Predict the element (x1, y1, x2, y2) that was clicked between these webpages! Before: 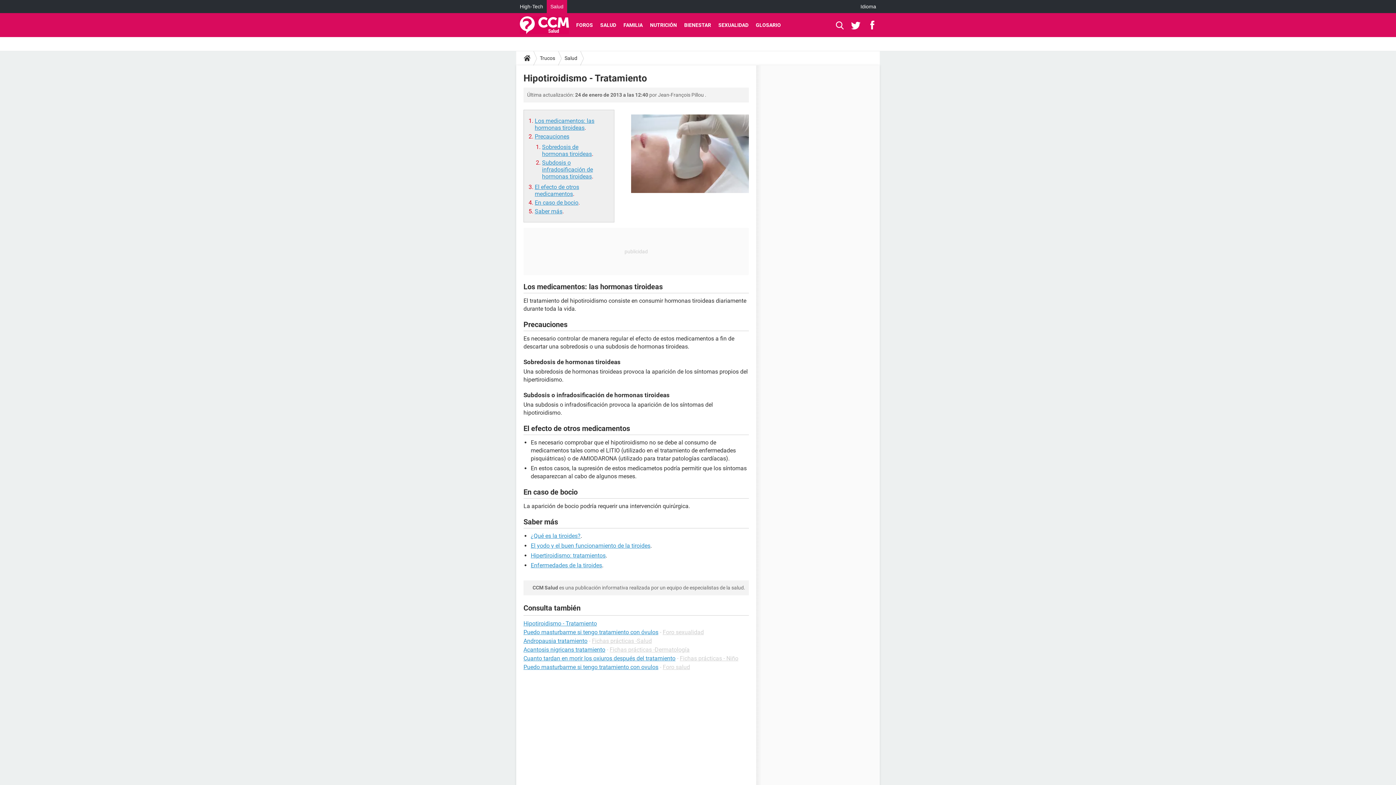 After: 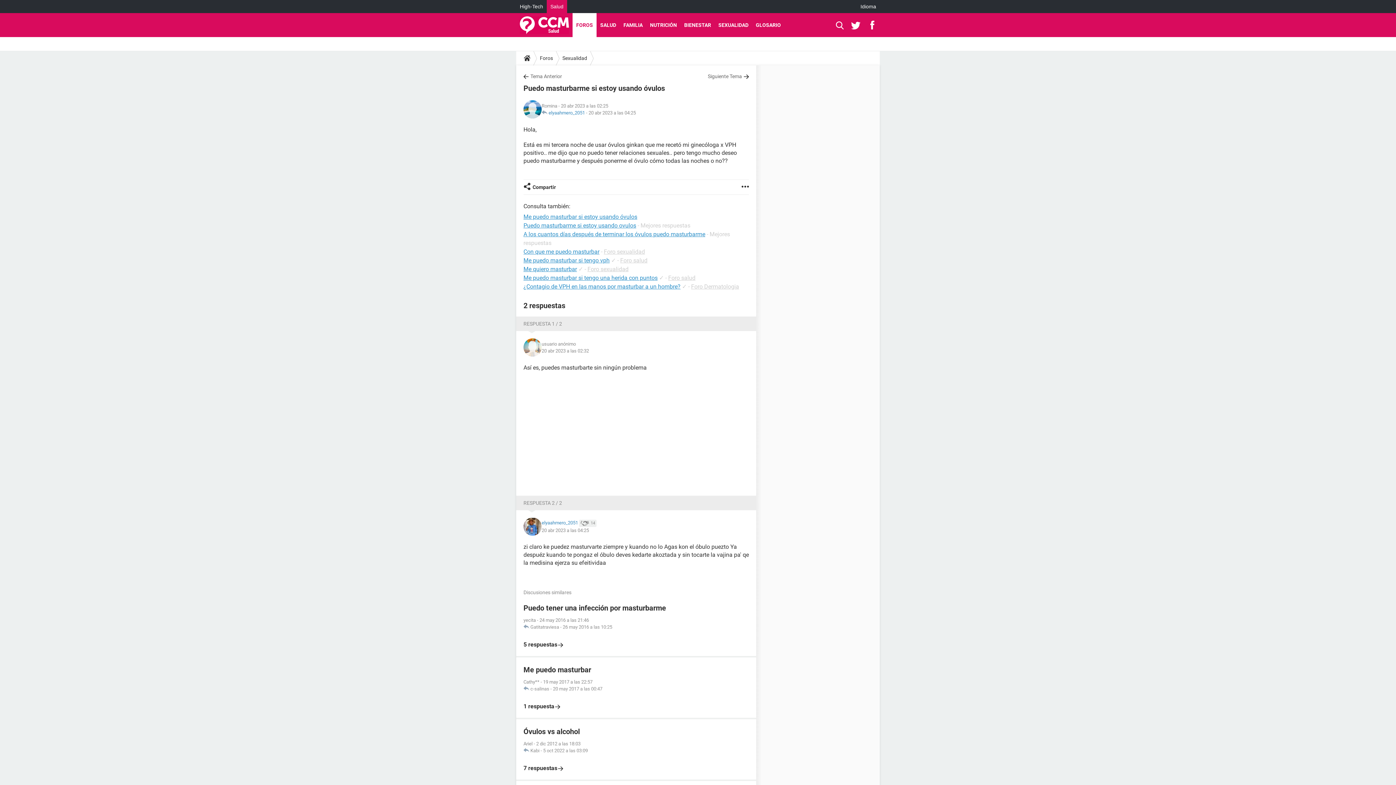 Action: label: Puedo masturbarme si tengo tratamiento con óvulos bbox: (523, 629, 658, 636)